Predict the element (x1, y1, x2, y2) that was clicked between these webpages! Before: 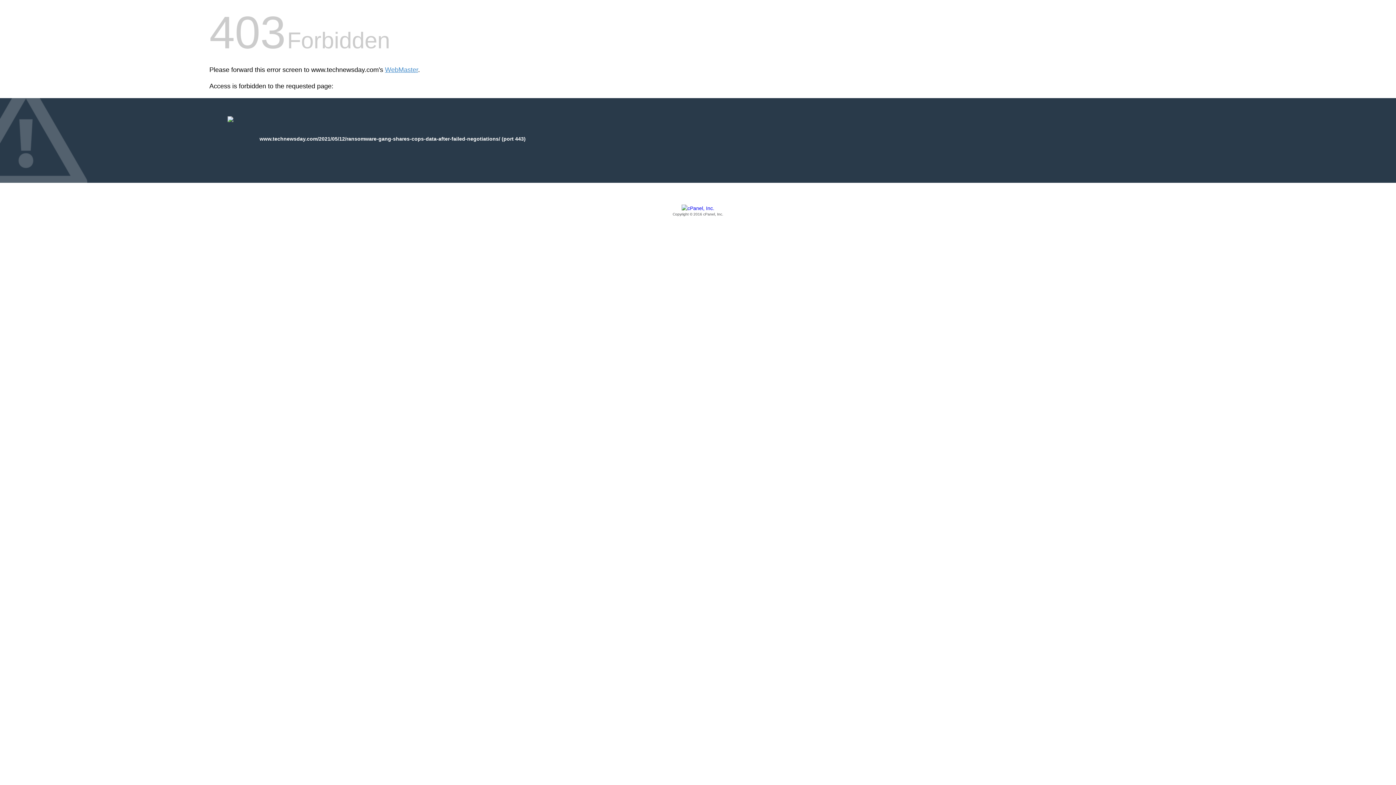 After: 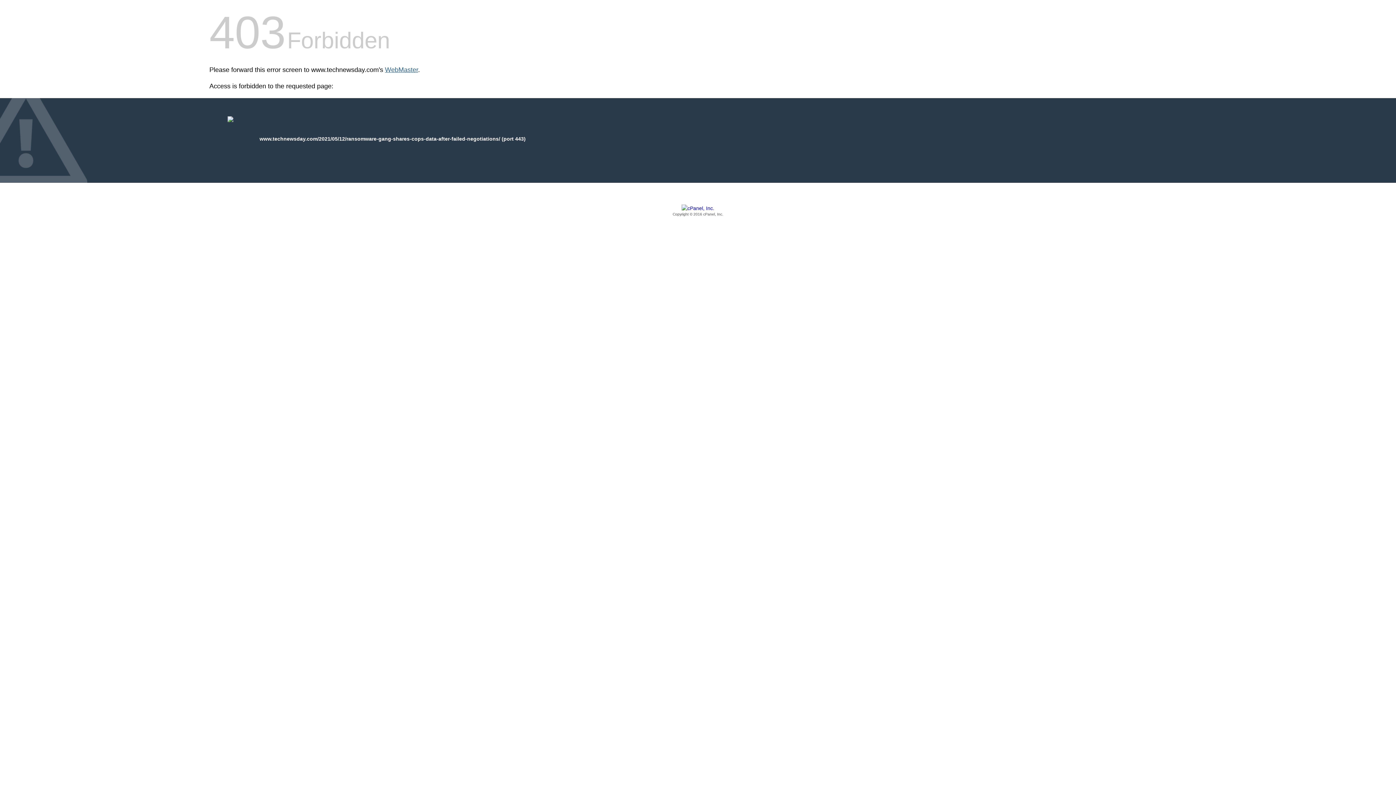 Action: label: WebMaster bbox: (385, 66, 418, 73)